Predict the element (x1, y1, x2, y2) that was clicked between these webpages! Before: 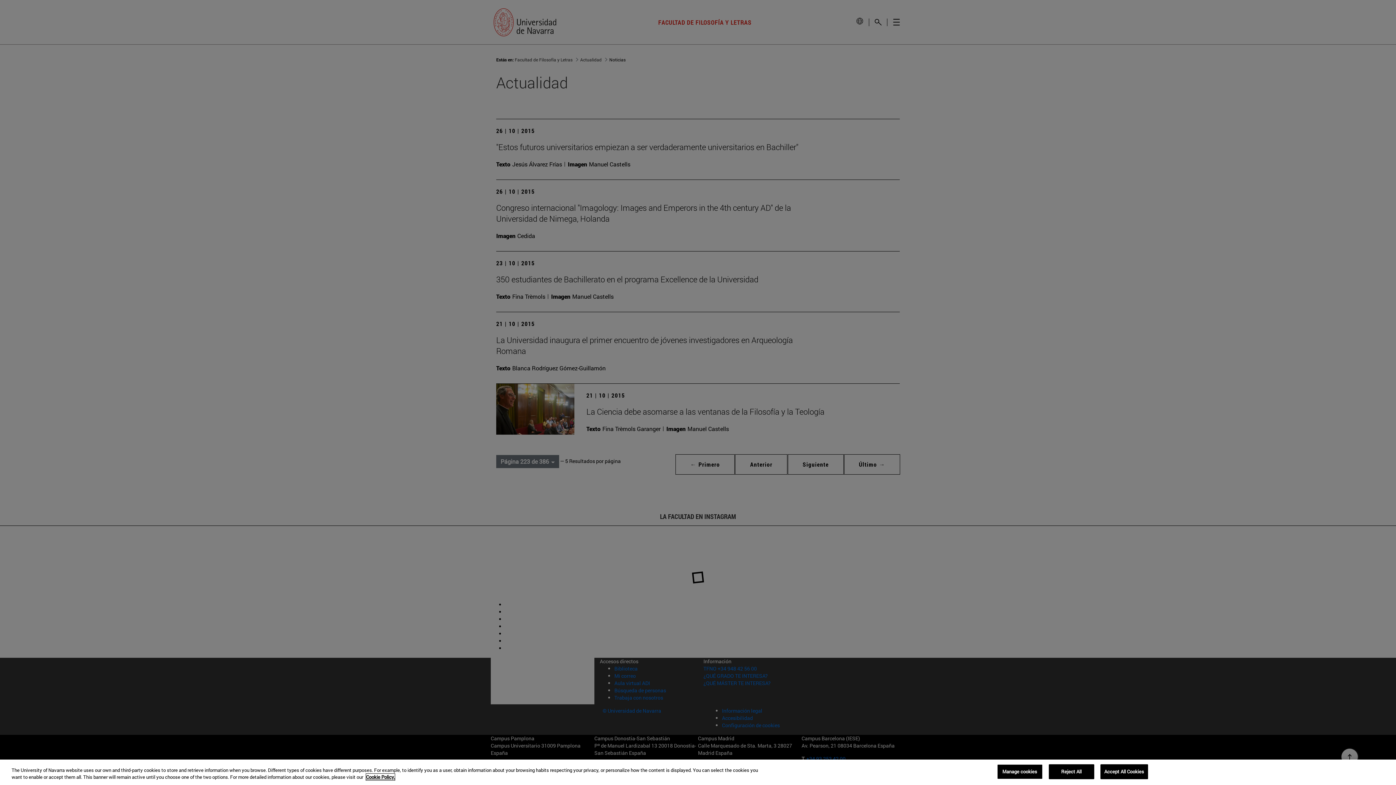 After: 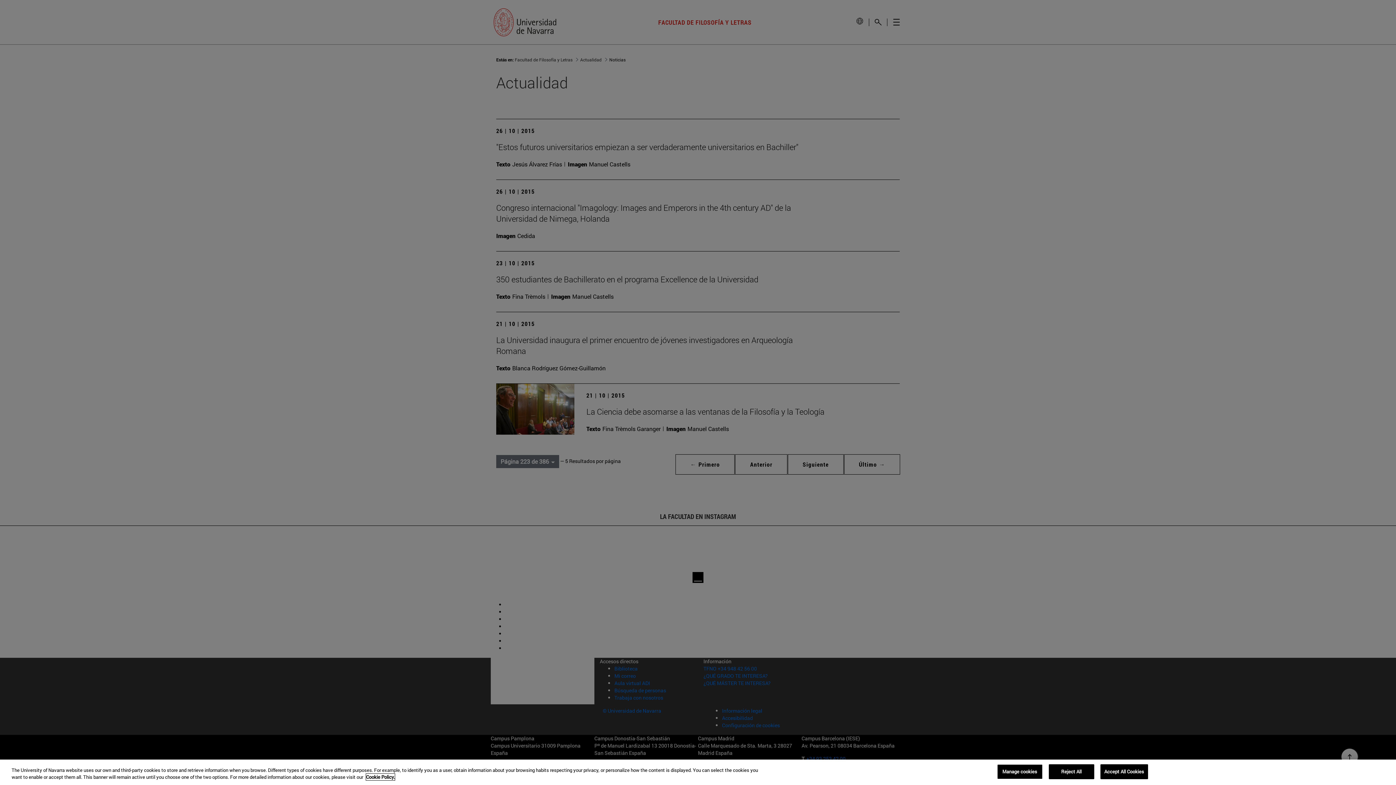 Action: bbox: (366, 774, 394, 780) label: More information about your privacy, opens in a new tab